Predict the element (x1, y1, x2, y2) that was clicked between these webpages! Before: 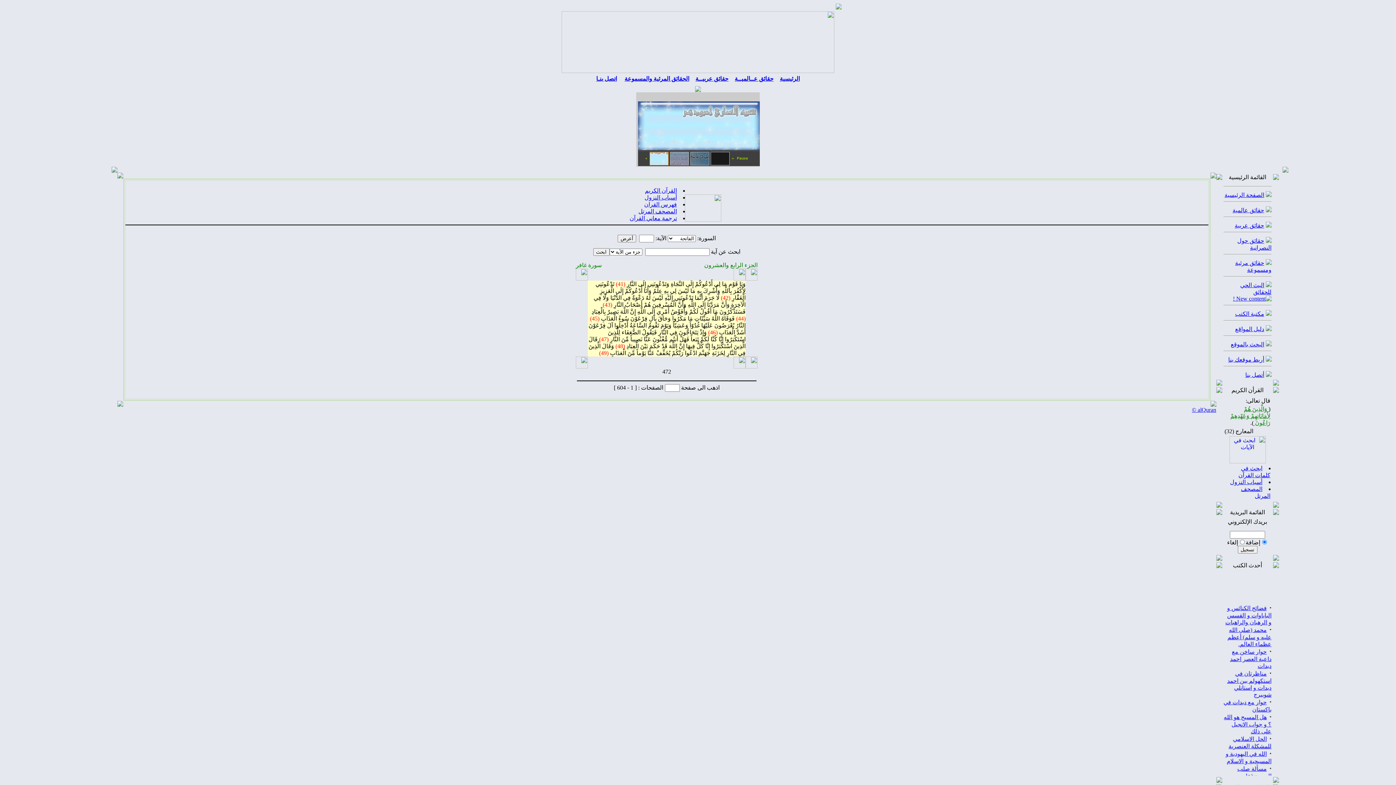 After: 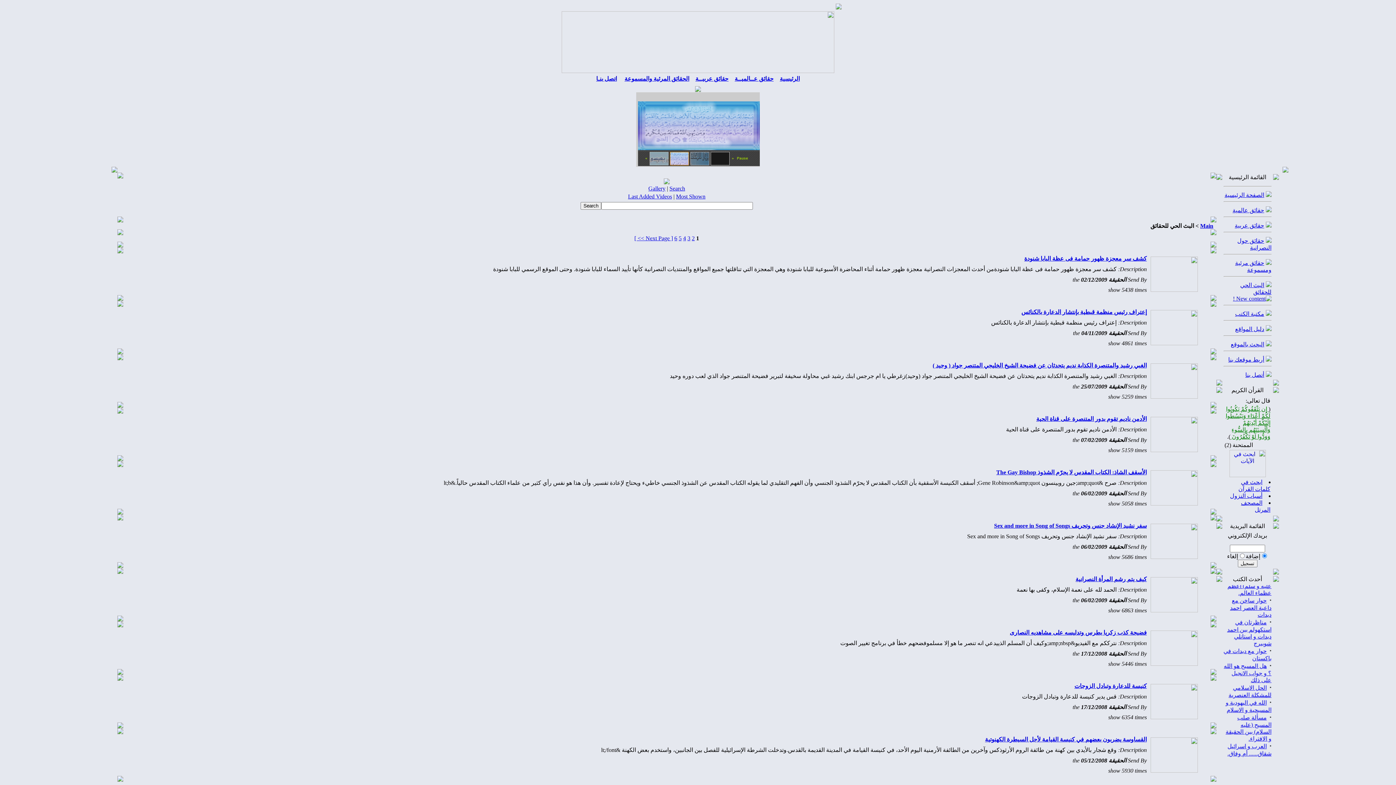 Action: bbox: (1266, 282, 1271, 288)